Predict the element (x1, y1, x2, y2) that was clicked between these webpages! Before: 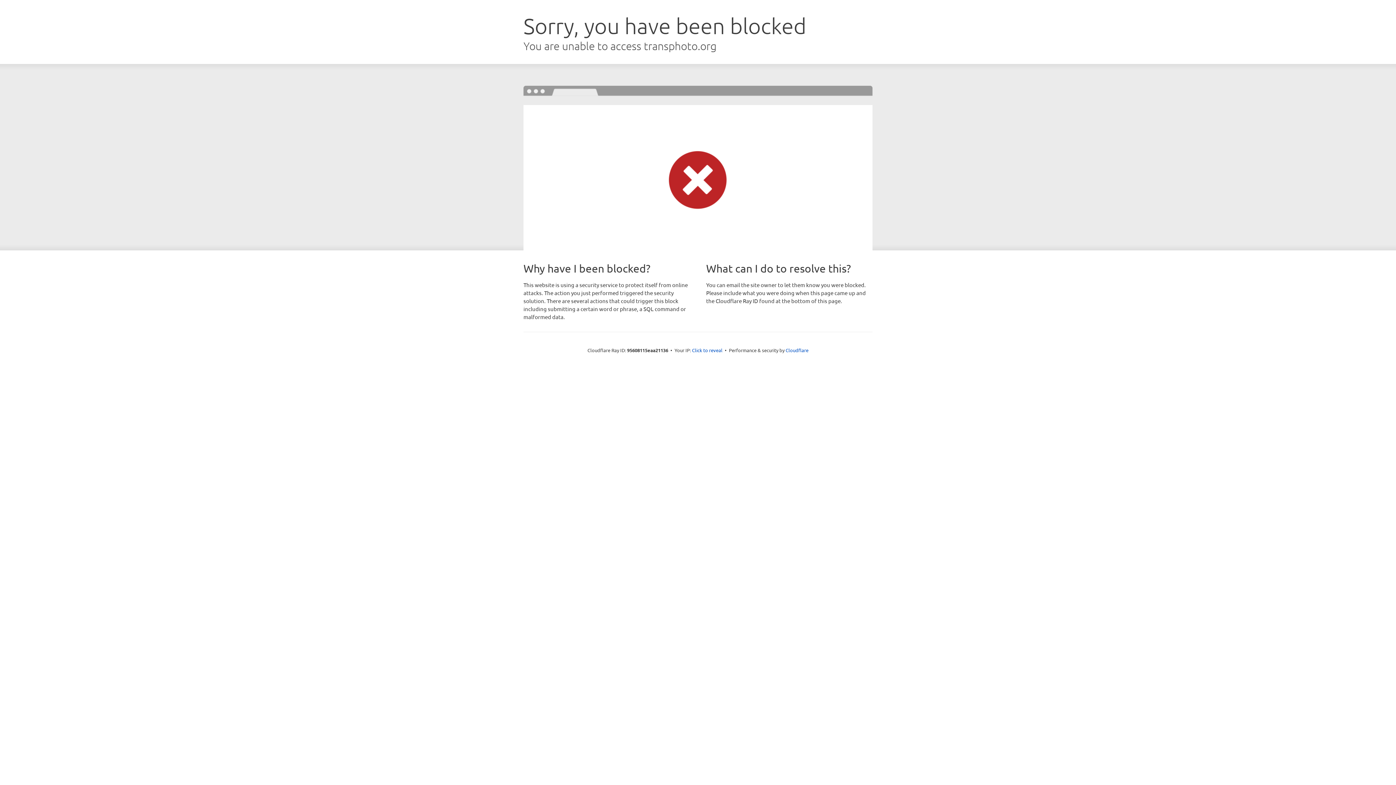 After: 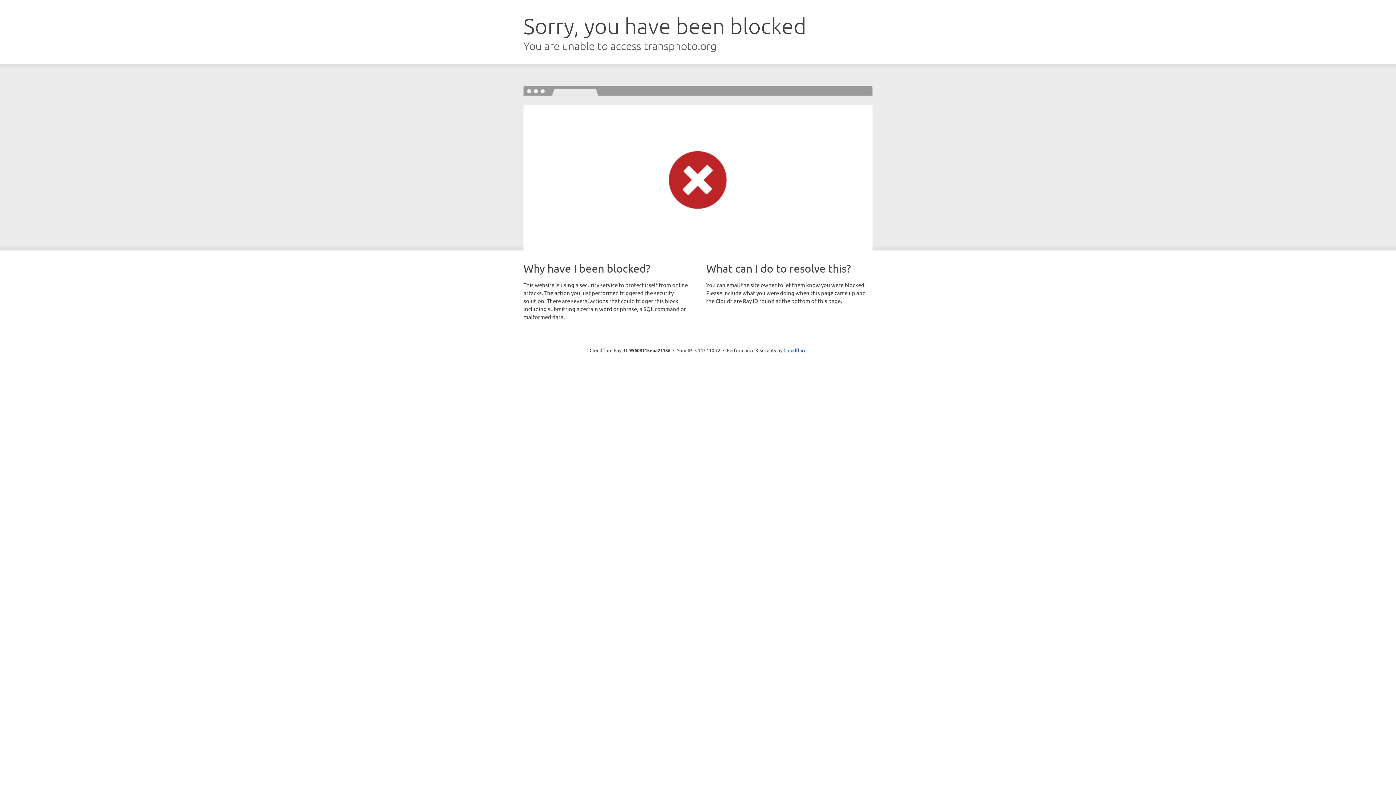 Action: bbox: (692, 346, 722, 353) label: Click to reveal